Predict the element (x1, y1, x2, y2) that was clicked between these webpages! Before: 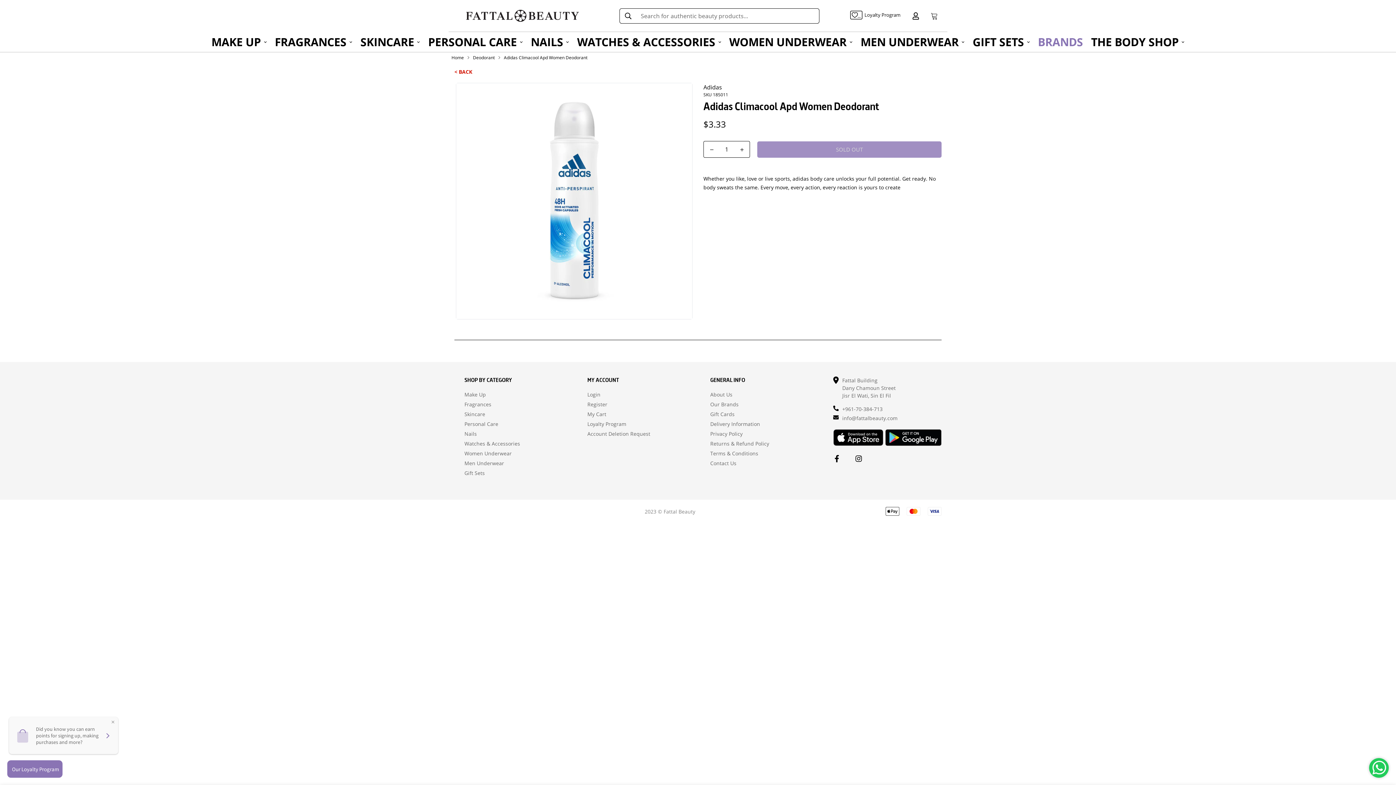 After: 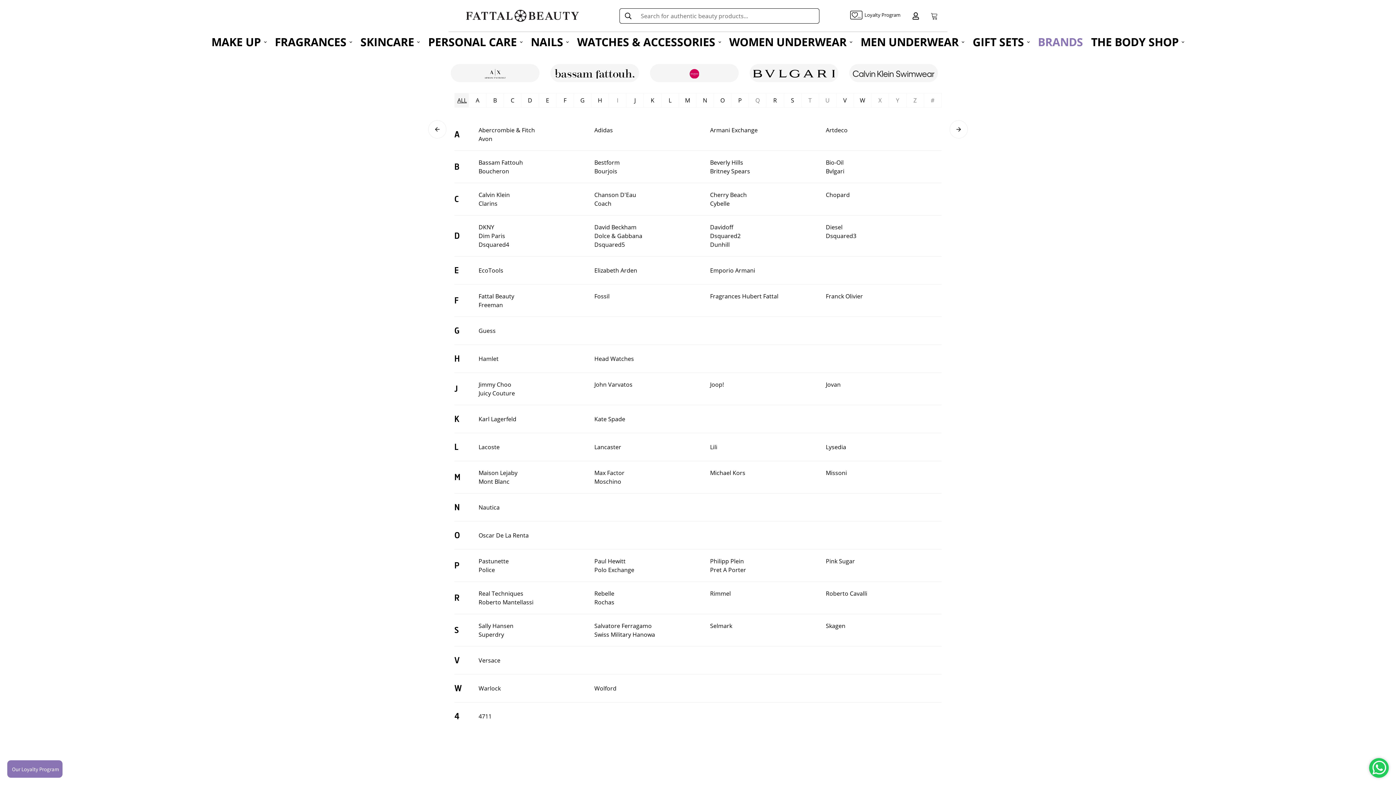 Action: bbox: (1034, 32, 1087, 52) label: BRANDS